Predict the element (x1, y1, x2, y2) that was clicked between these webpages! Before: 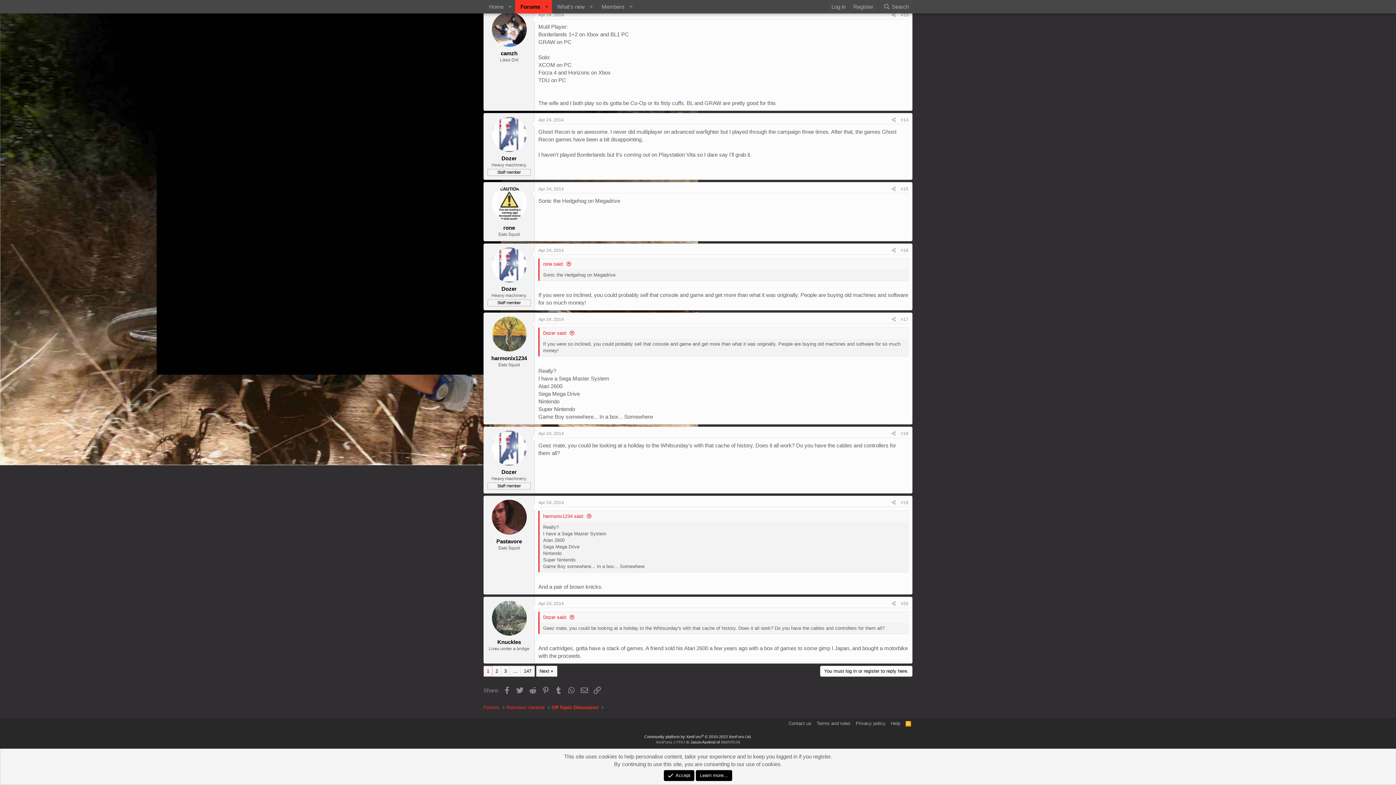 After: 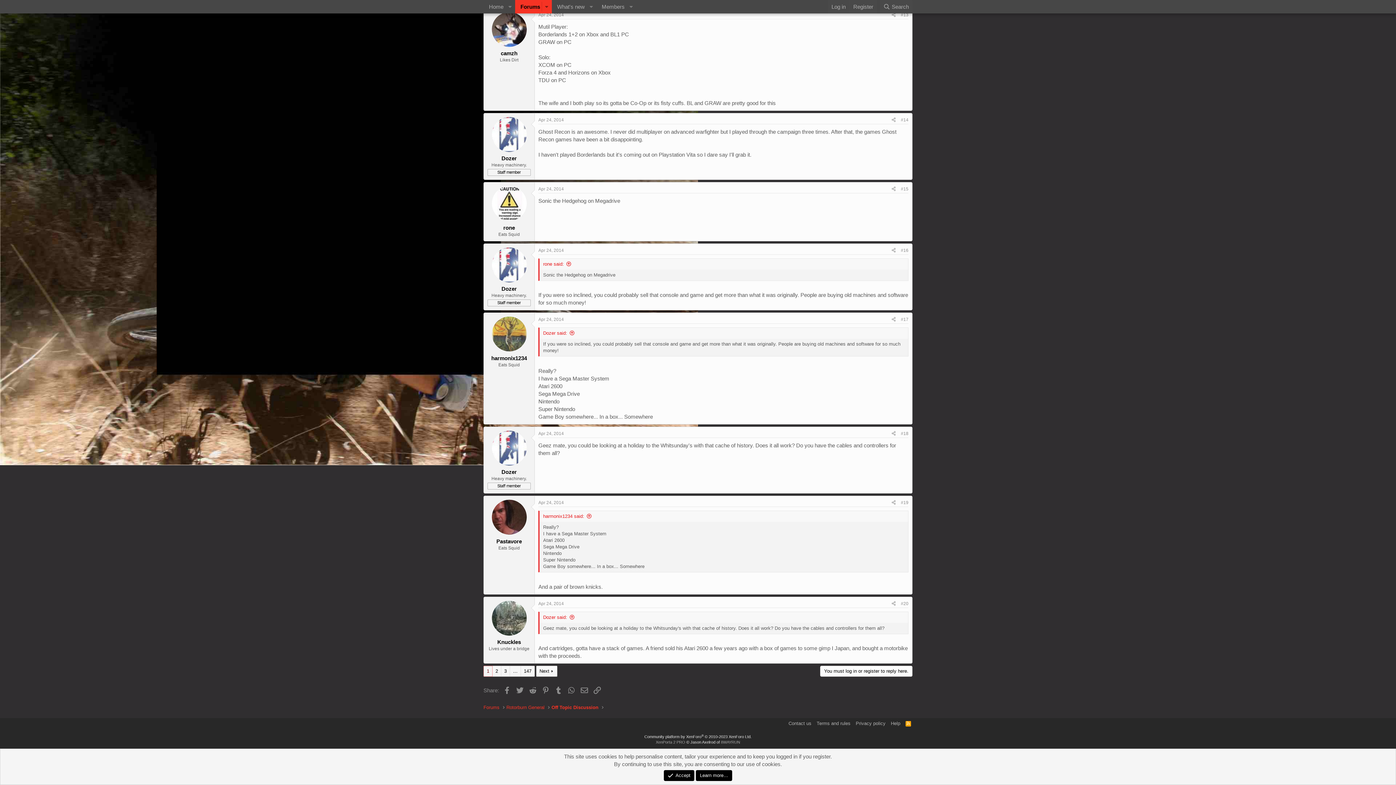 Action: label: Apr 24, 2014 bbox: (538, 186, 564, 191)